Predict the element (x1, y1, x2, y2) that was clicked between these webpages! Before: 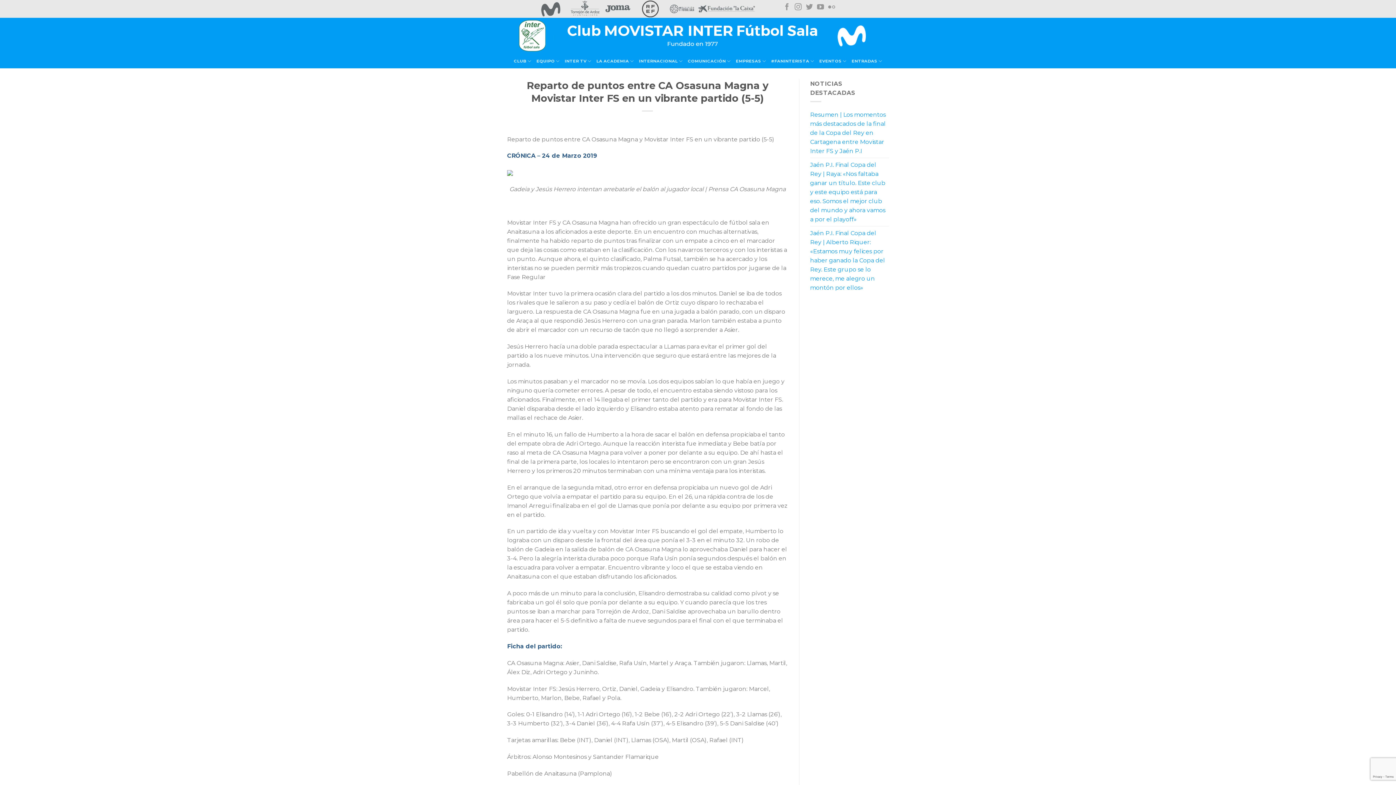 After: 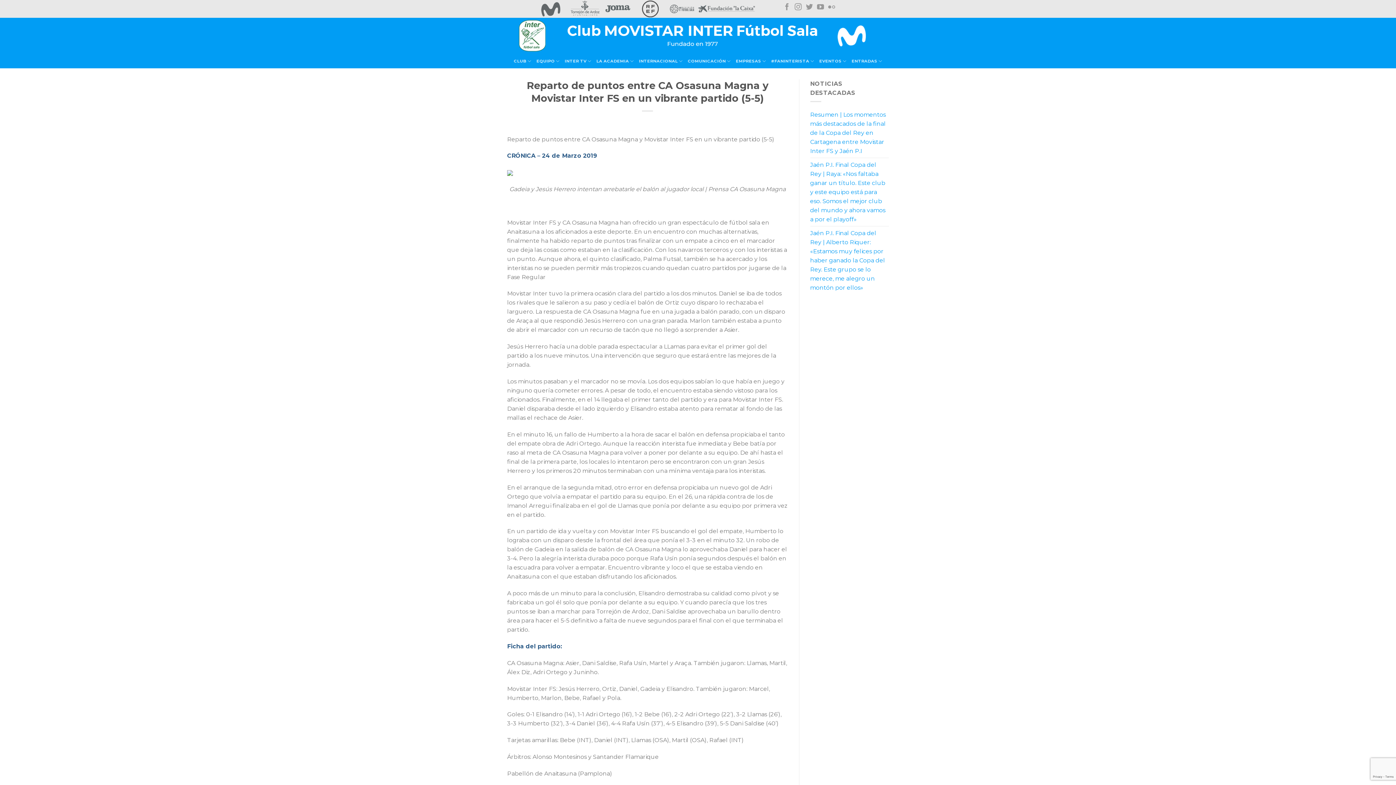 Action: bbox: (602, -3, 634, 18)